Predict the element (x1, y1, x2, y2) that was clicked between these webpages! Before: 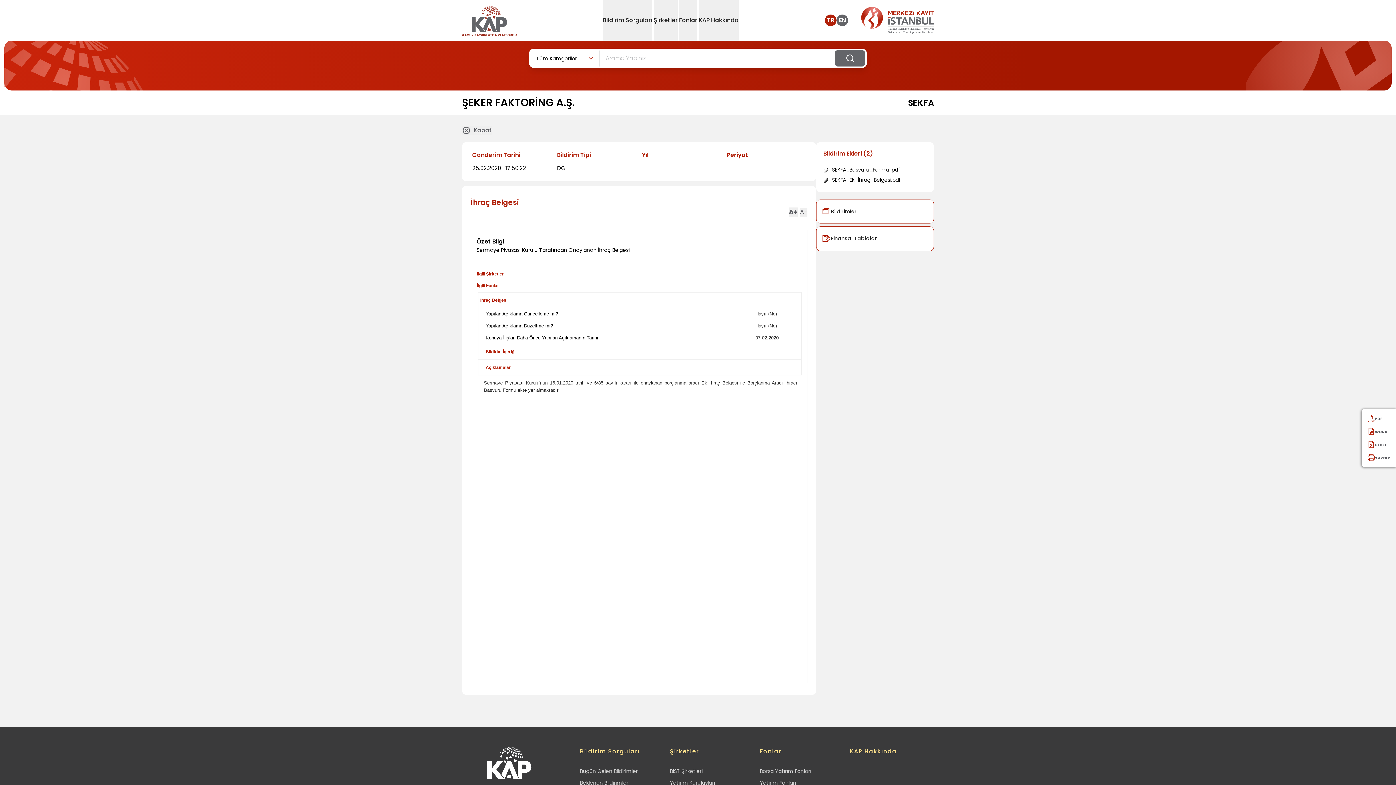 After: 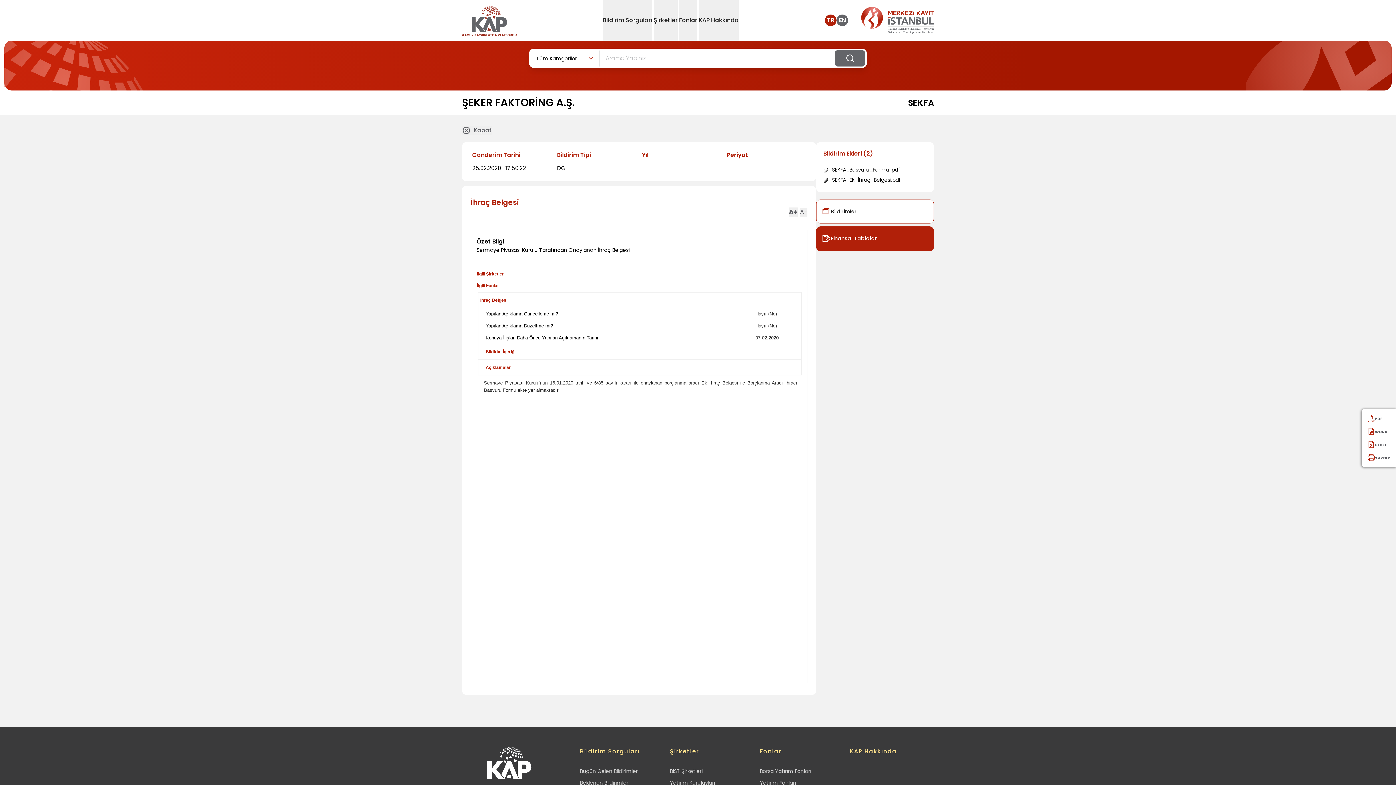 Action: label: Finansal Tablolar bbox: (816, 226, 934, 251)